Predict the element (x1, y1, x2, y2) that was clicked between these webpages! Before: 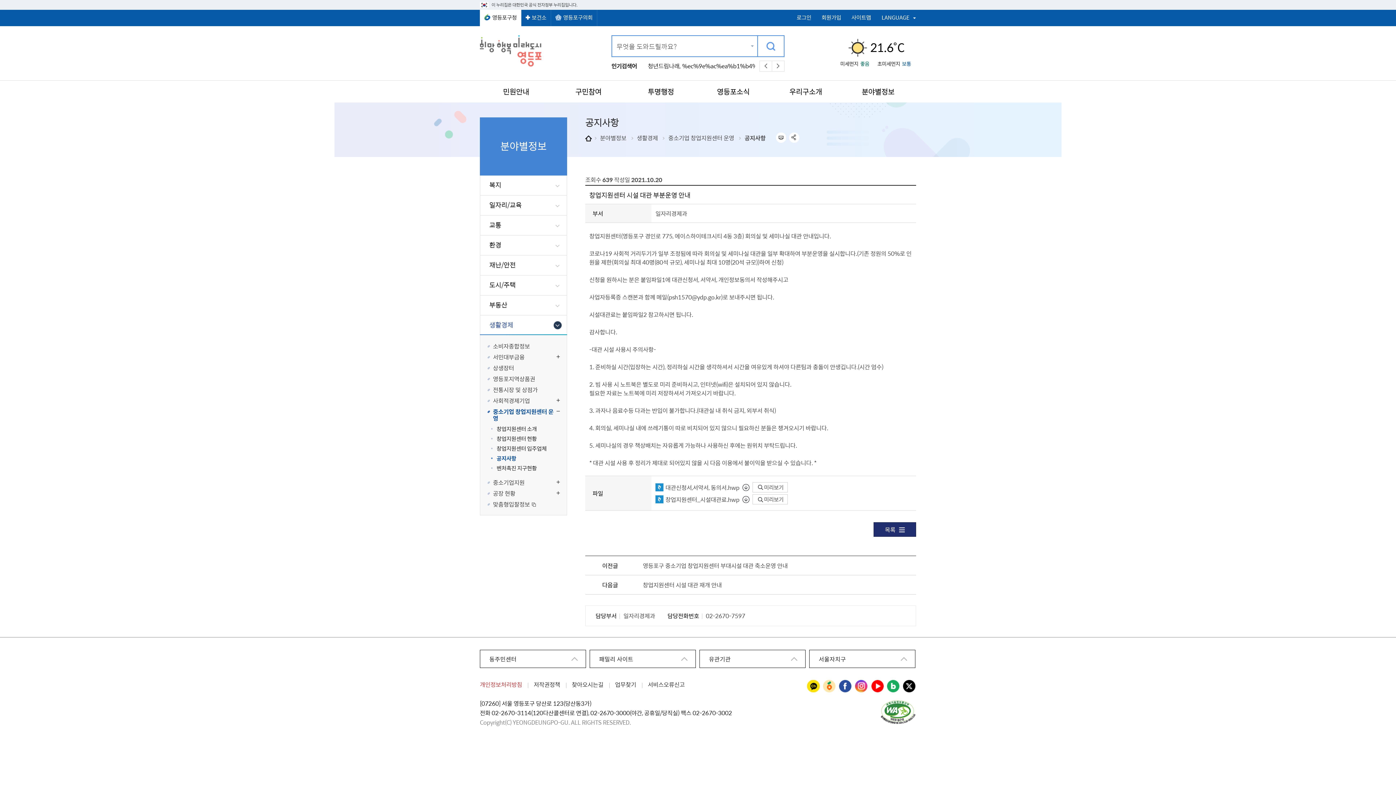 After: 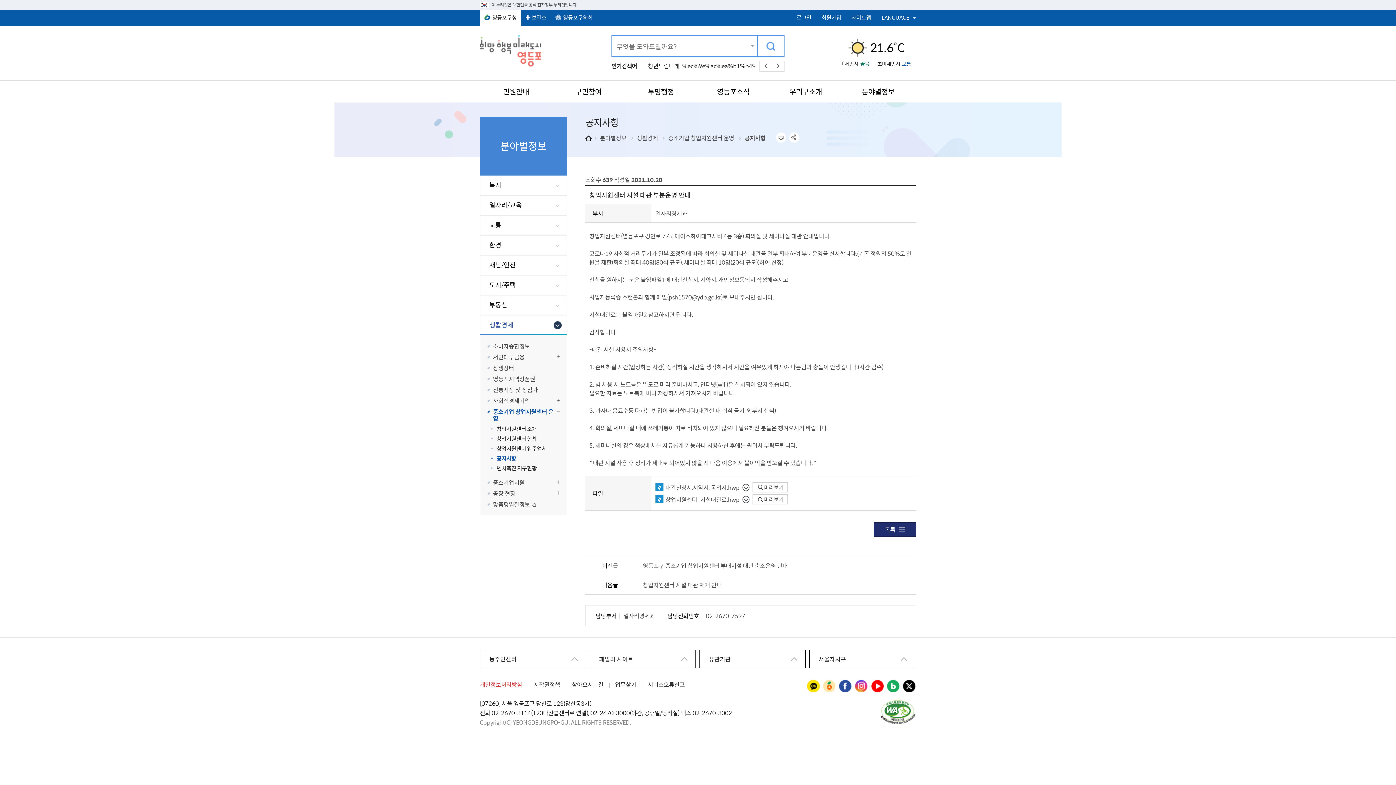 Action: bbox: (855, 680, 868, 693) label: 영등포구청 인스타그램